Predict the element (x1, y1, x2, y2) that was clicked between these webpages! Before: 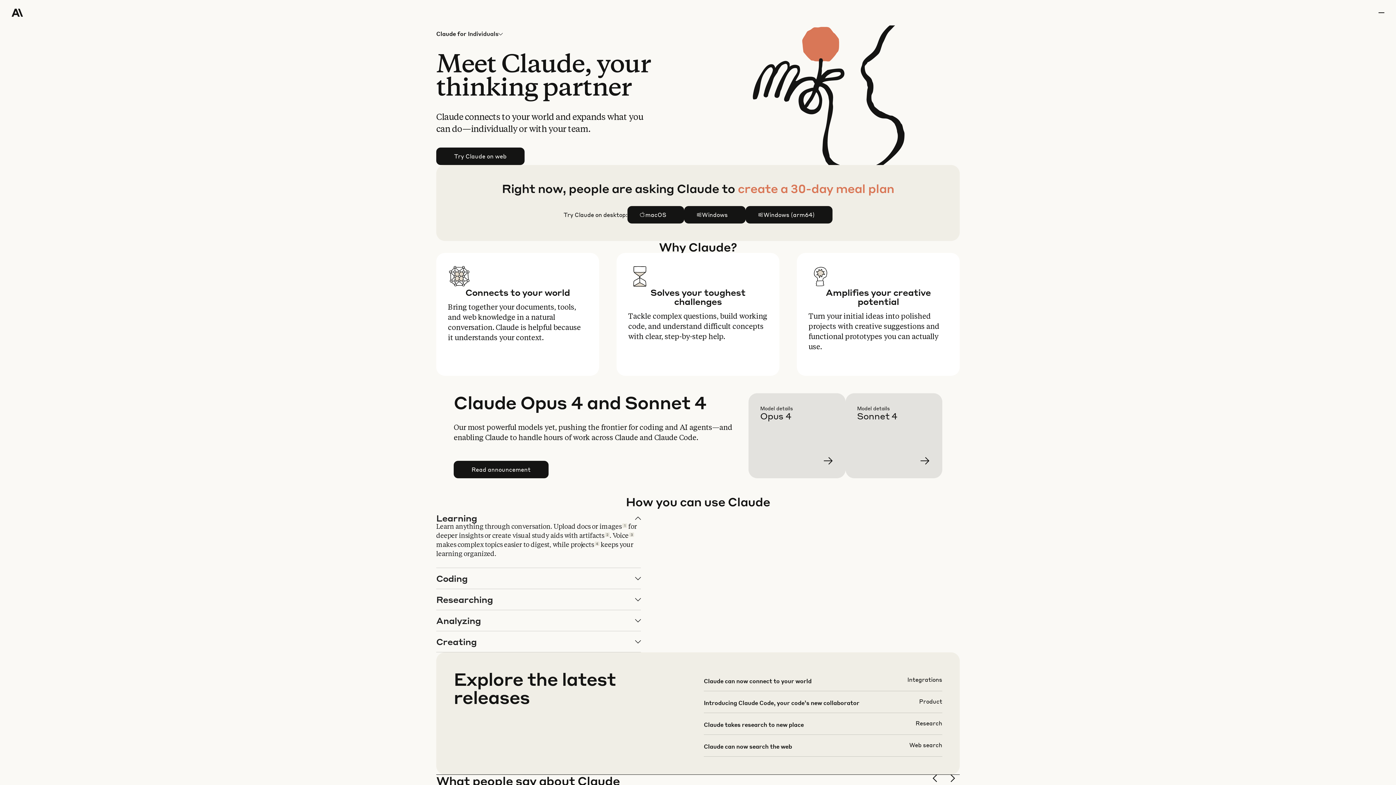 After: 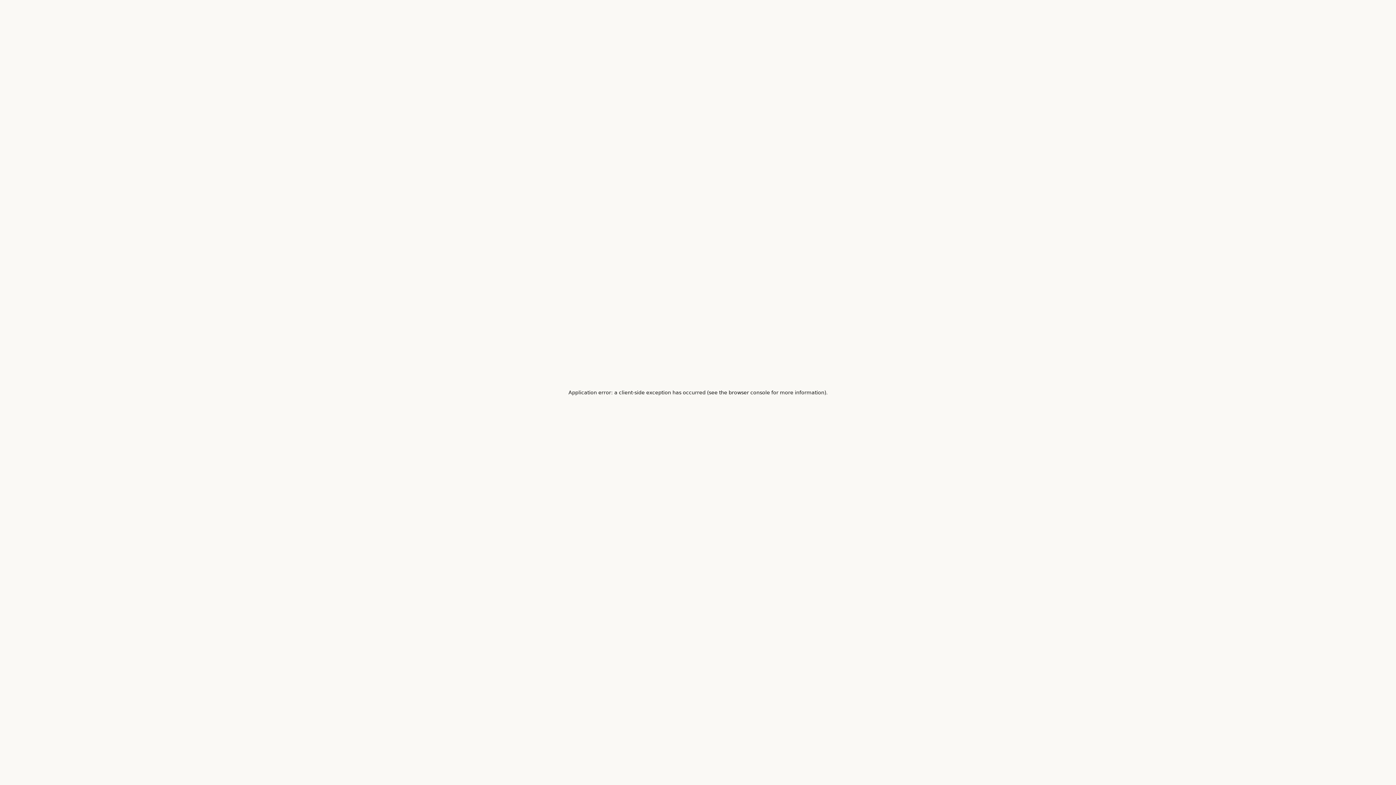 Action: bbox: (703, 719, 942, 740)